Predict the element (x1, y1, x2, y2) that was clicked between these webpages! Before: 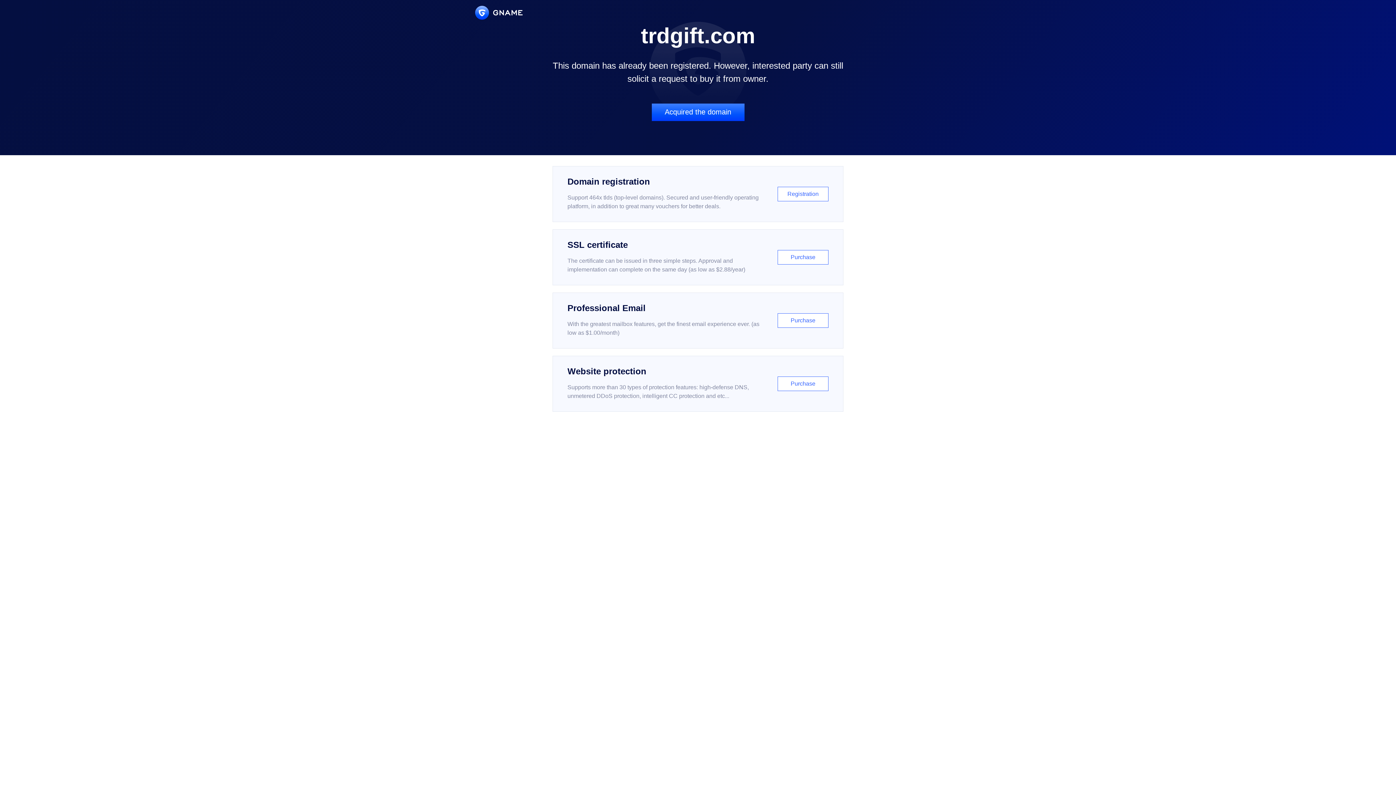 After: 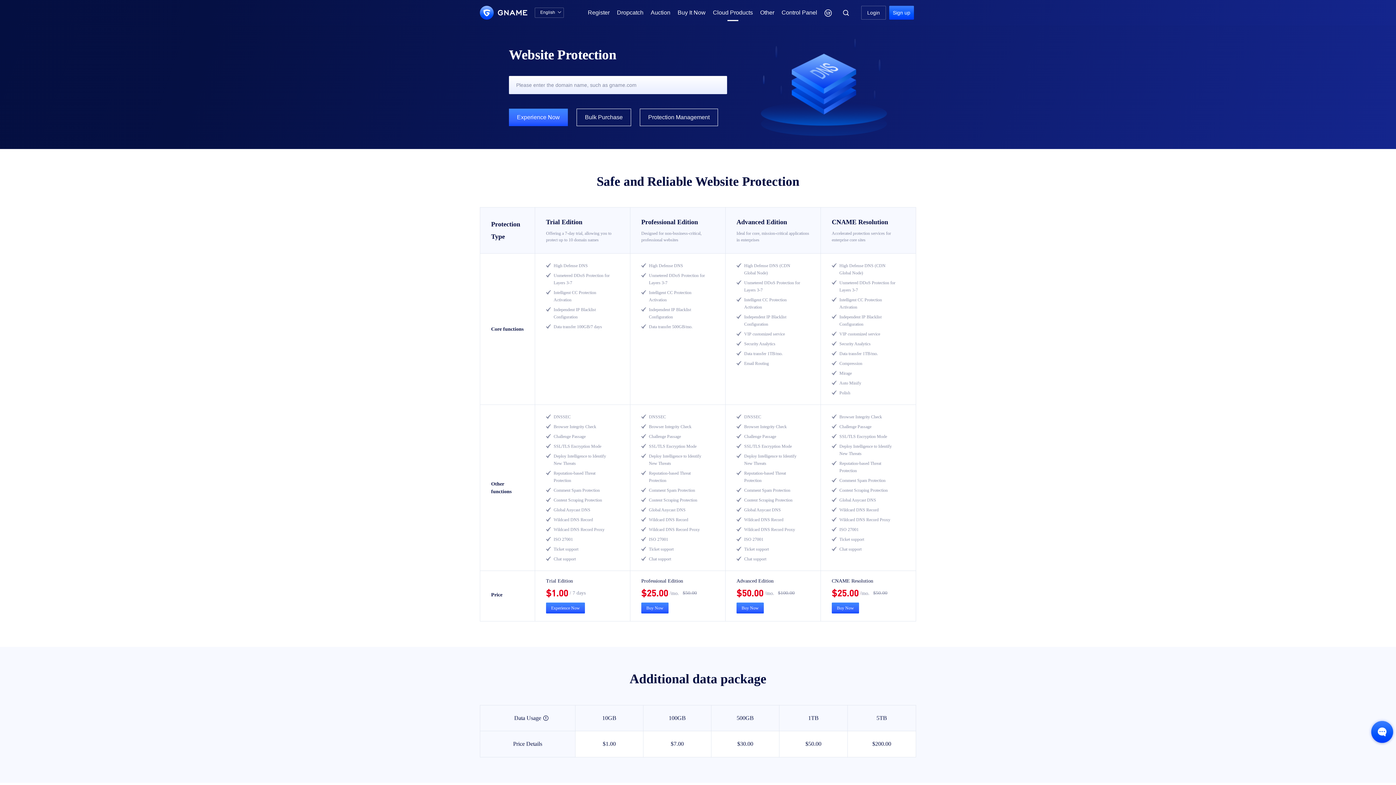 Action: label: Website protection

Supports more than 30 types of protection features: high-defense DNS, unmetered DDoS protection, intelligent CC protection and etc...

Purchase bbox: (552, 356, 843, 412)